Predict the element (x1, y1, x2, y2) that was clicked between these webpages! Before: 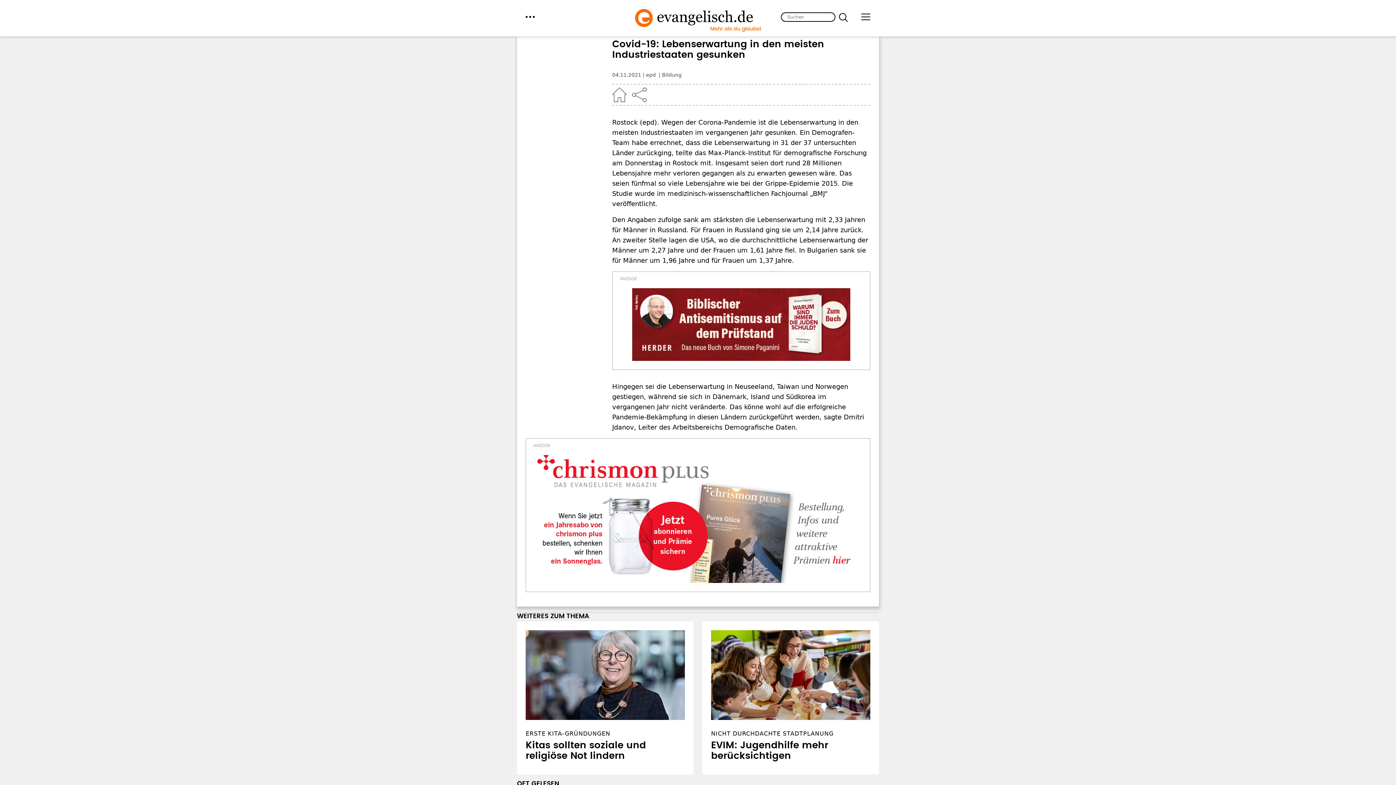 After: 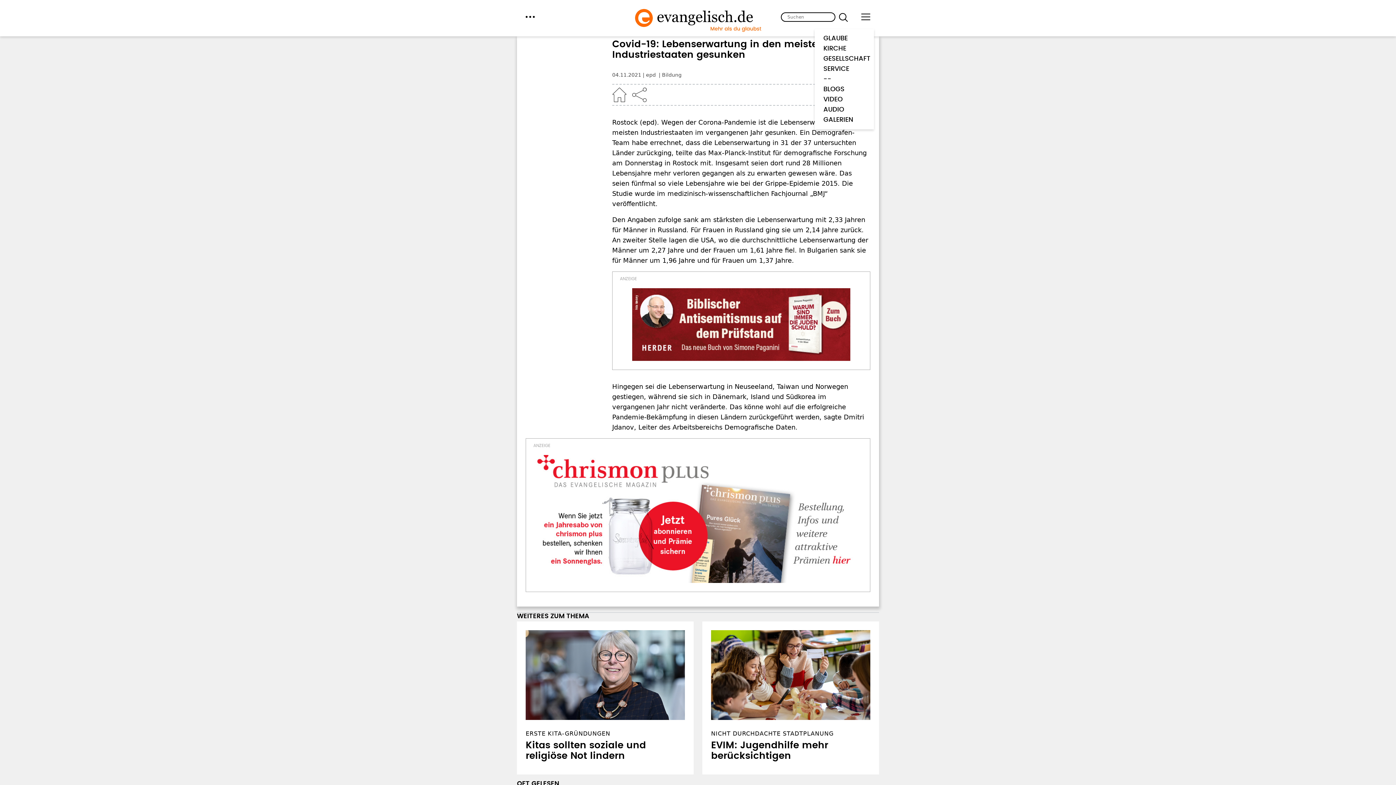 Action: label: menu bbox: (861, 12, 870, 21)